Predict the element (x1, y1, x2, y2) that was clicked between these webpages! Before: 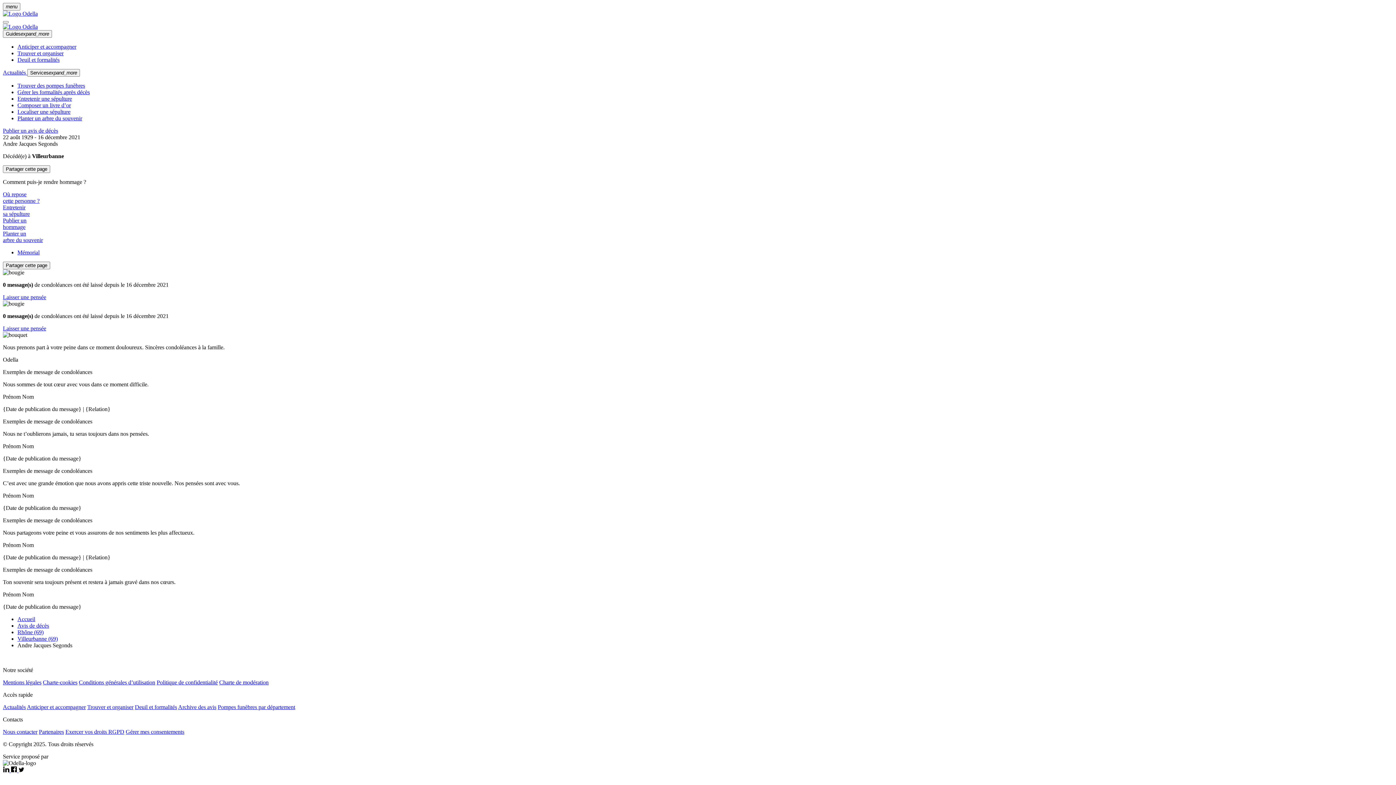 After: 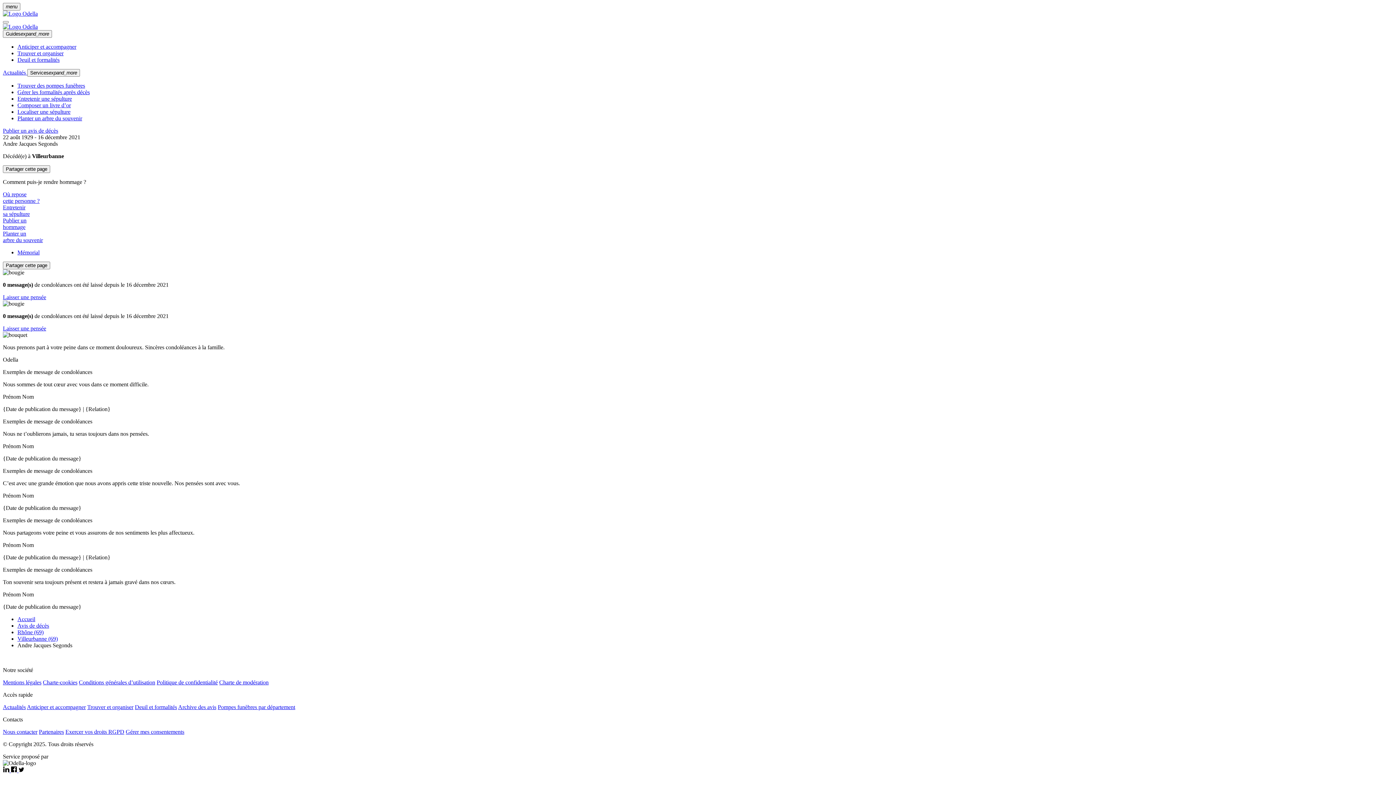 Action: bbox: (2, 191, 39, 204) label: Où repose
cette personne ?